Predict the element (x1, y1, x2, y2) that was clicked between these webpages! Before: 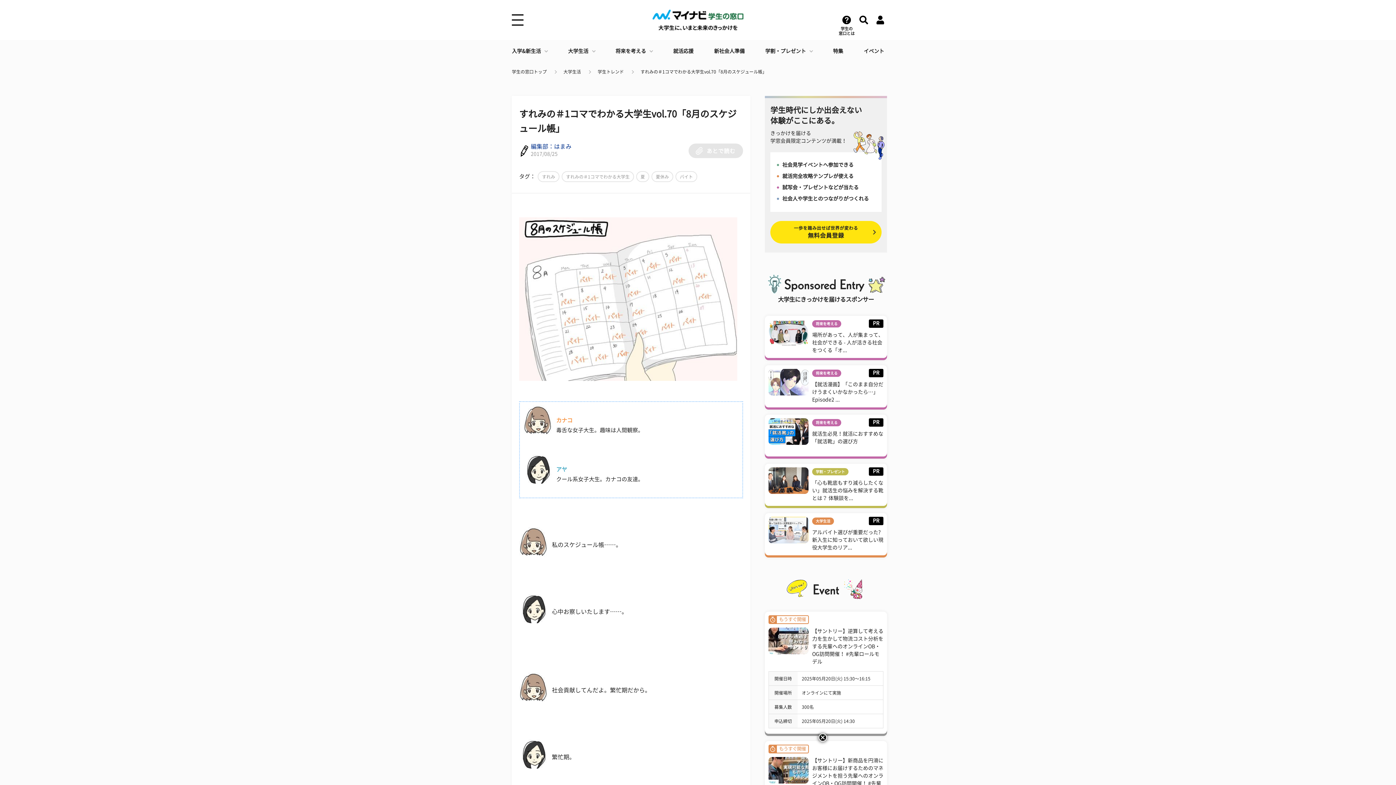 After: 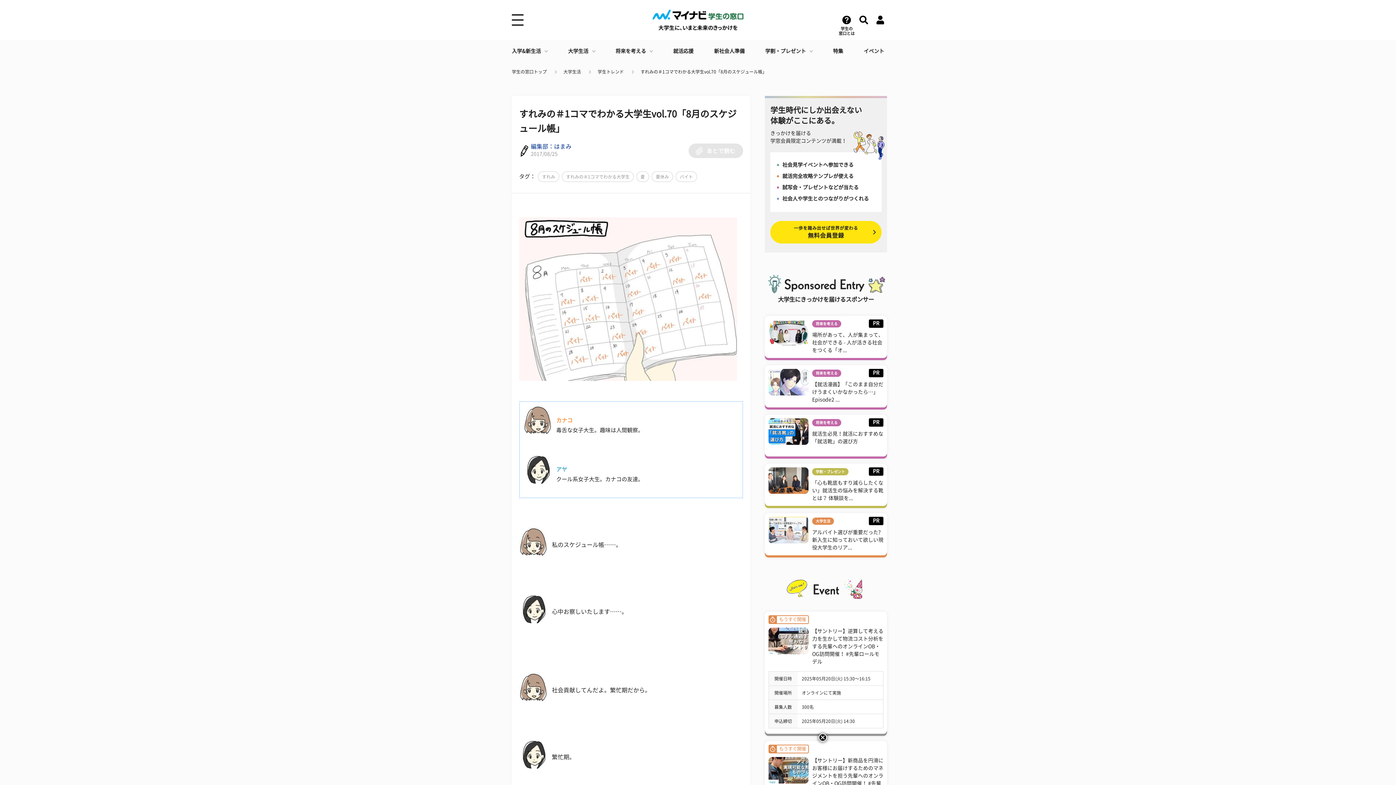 Action: bbox: (640, 68, 766, 75) label: すれみの＃1コマでわかる大学生vol.70「8月のスケジュール帳」